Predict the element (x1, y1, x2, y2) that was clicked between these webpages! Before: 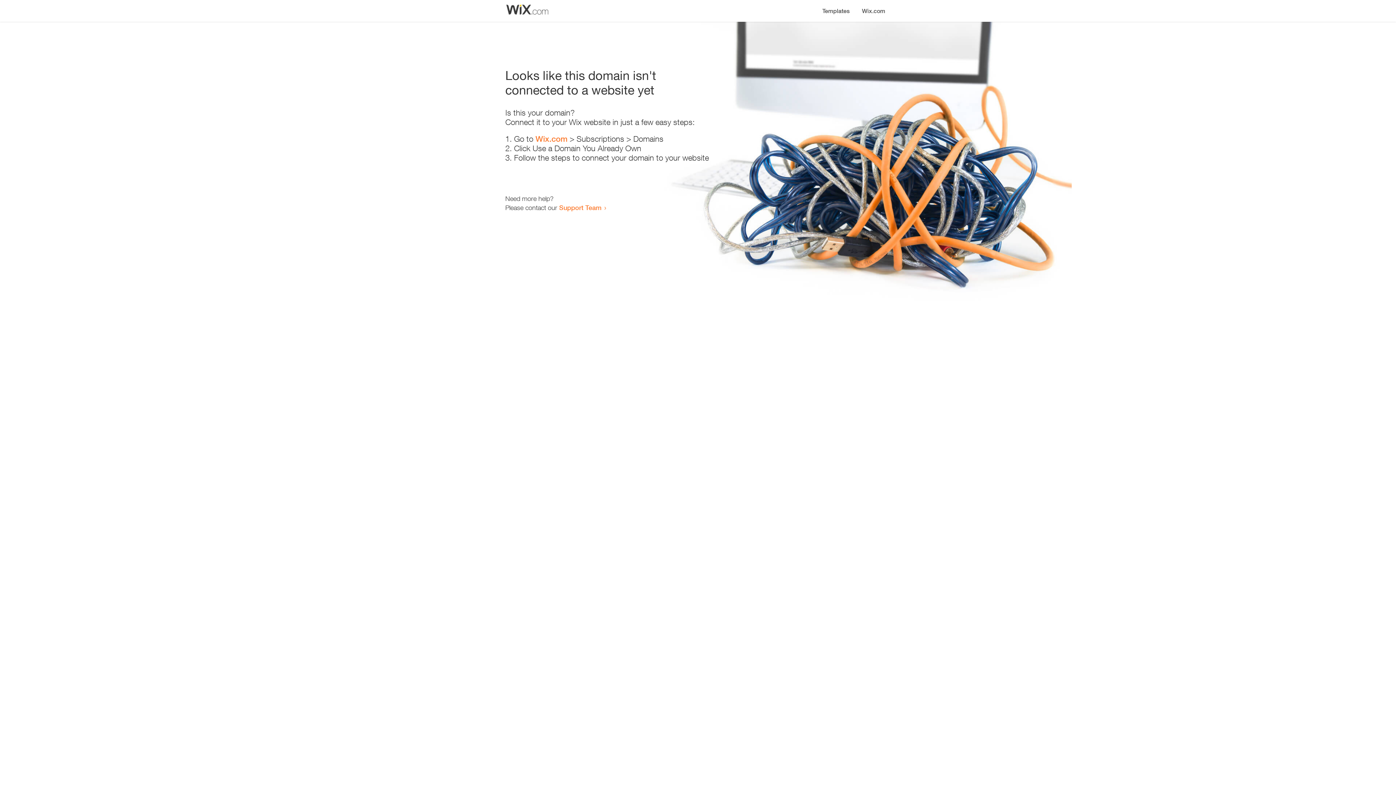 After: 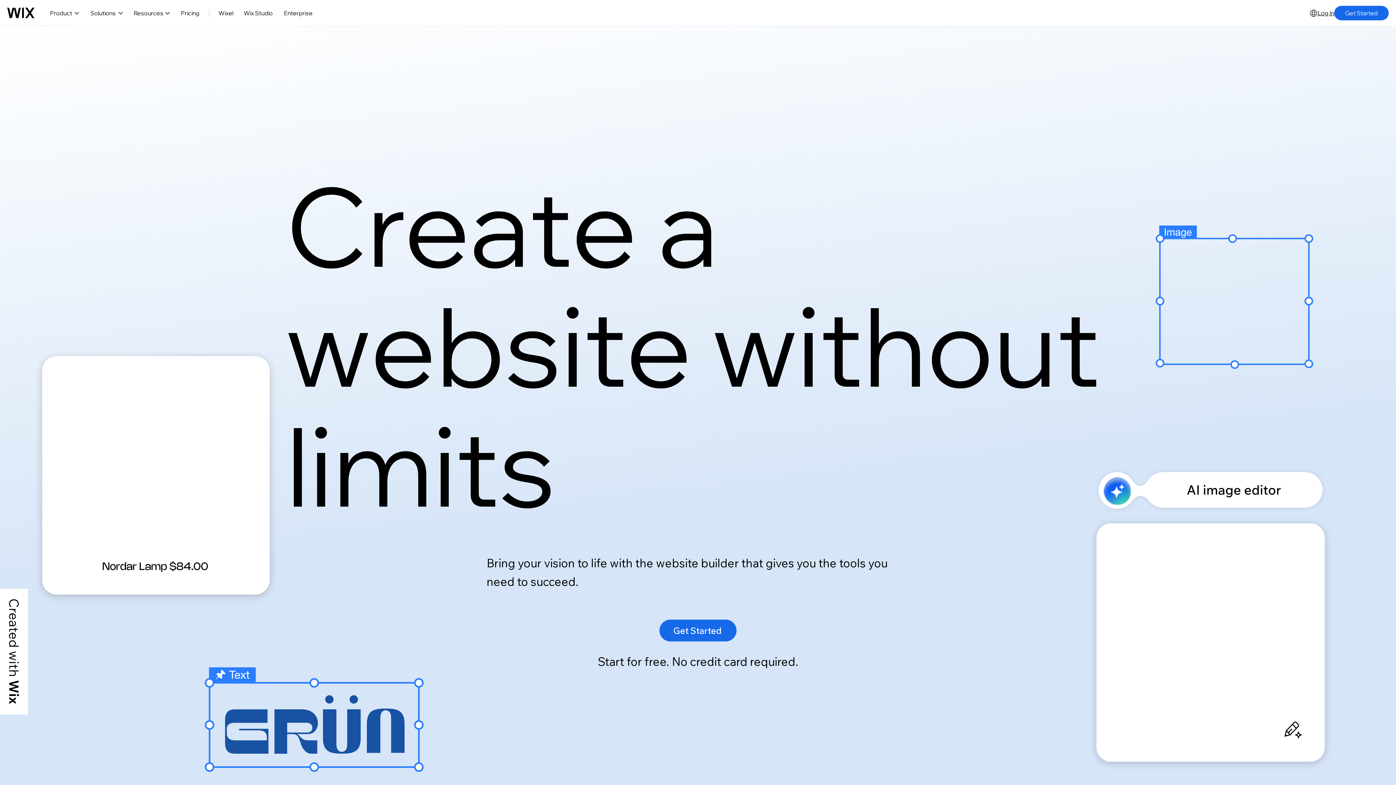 Action: bbox: (535, 134, 567, 143) label: Wix.com